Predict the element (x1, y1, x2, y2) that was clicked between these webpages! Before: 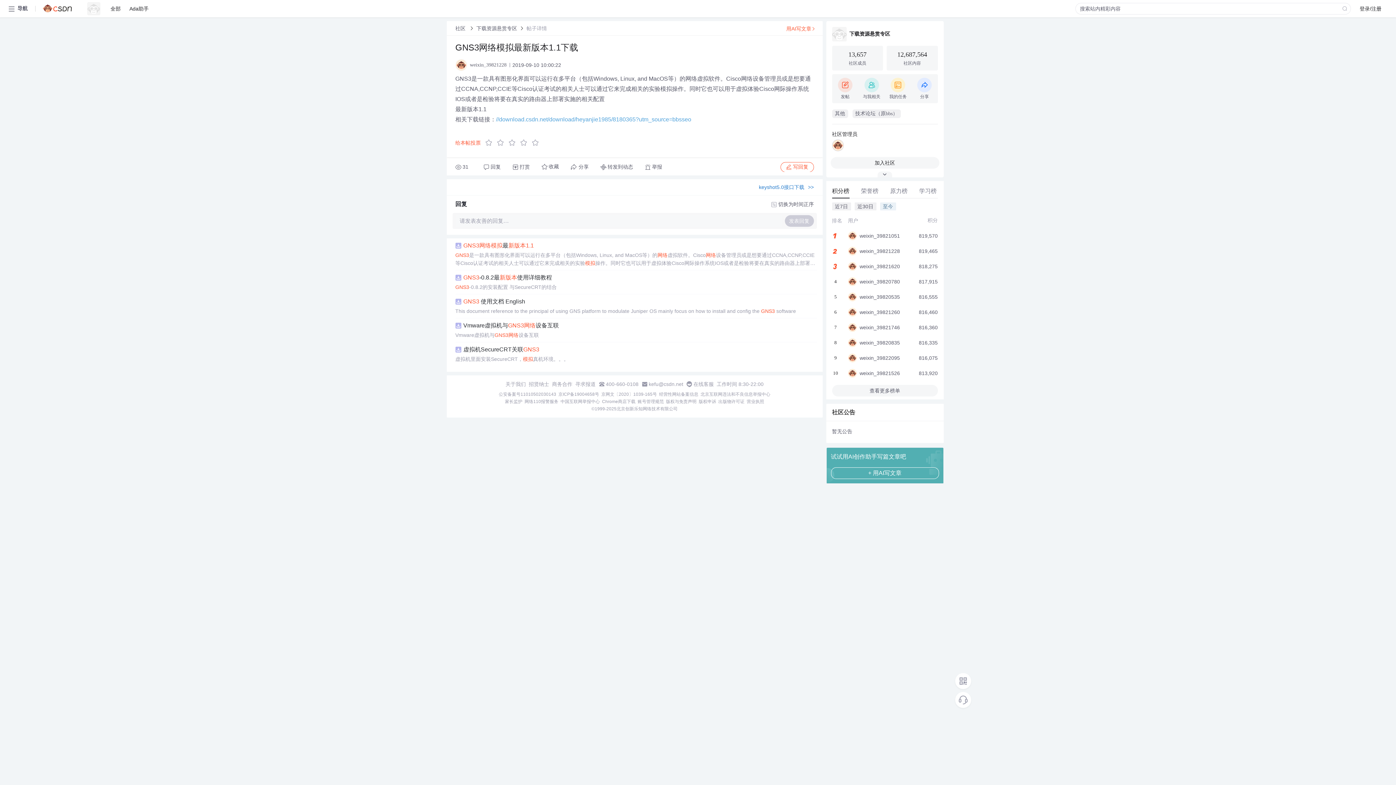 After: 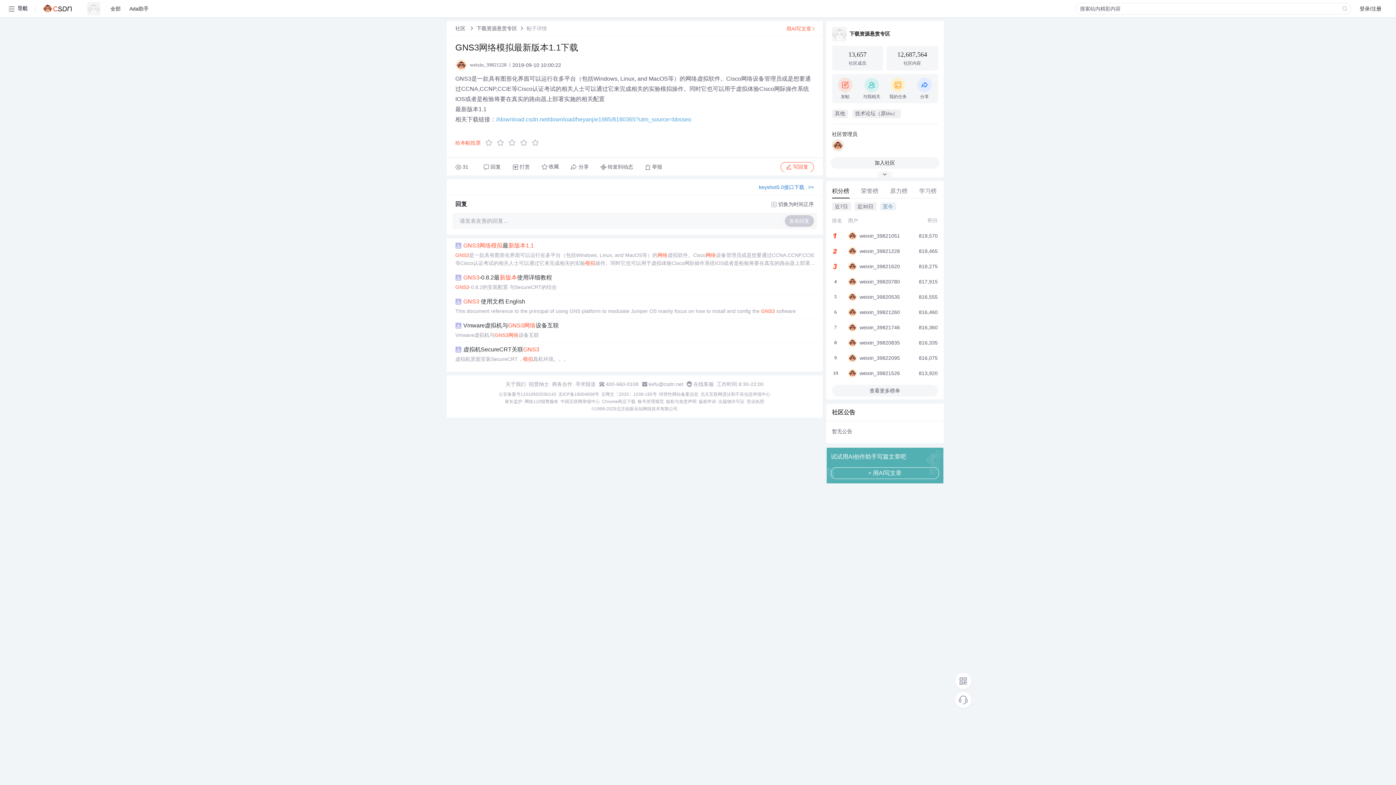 Action: label: 京ICP备19004658号 bbox: (558, 391, 599, 397)